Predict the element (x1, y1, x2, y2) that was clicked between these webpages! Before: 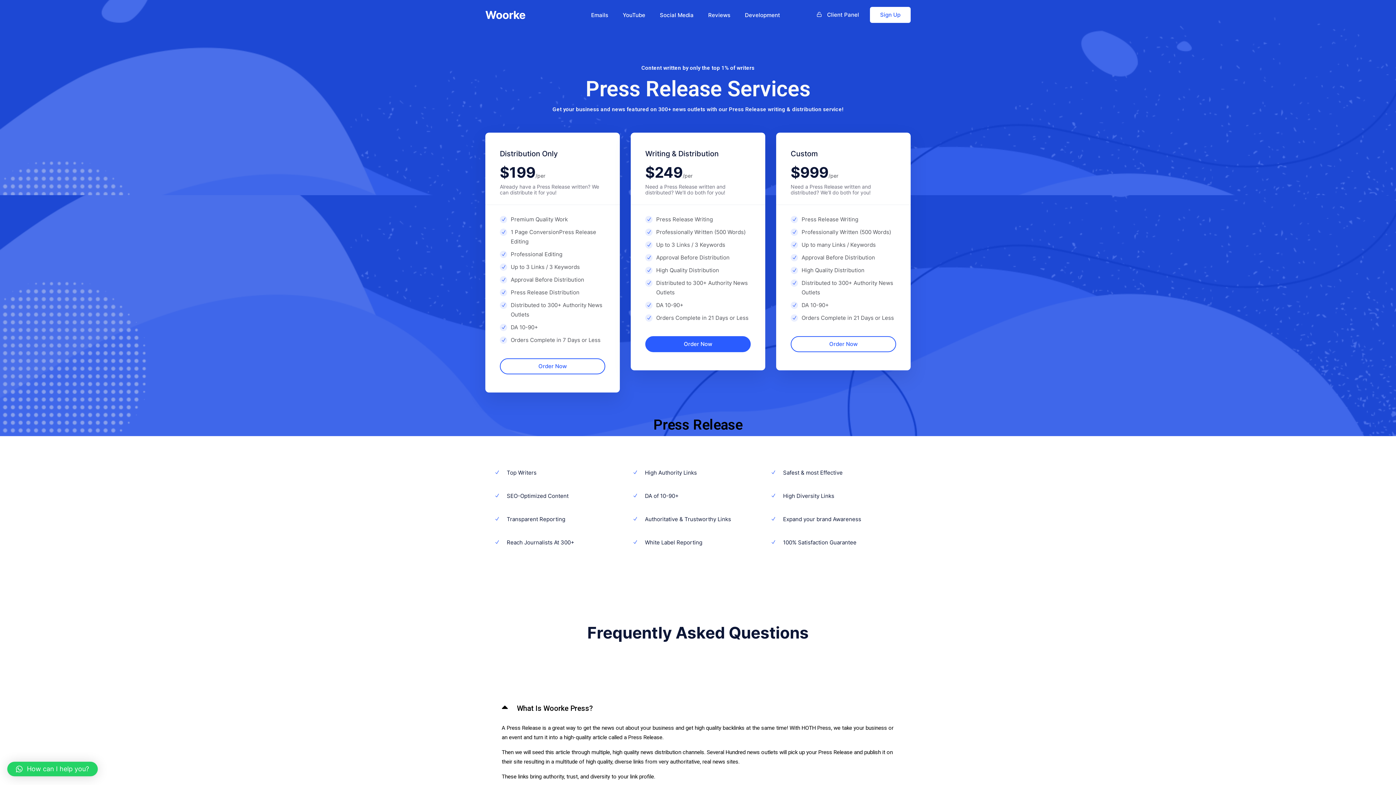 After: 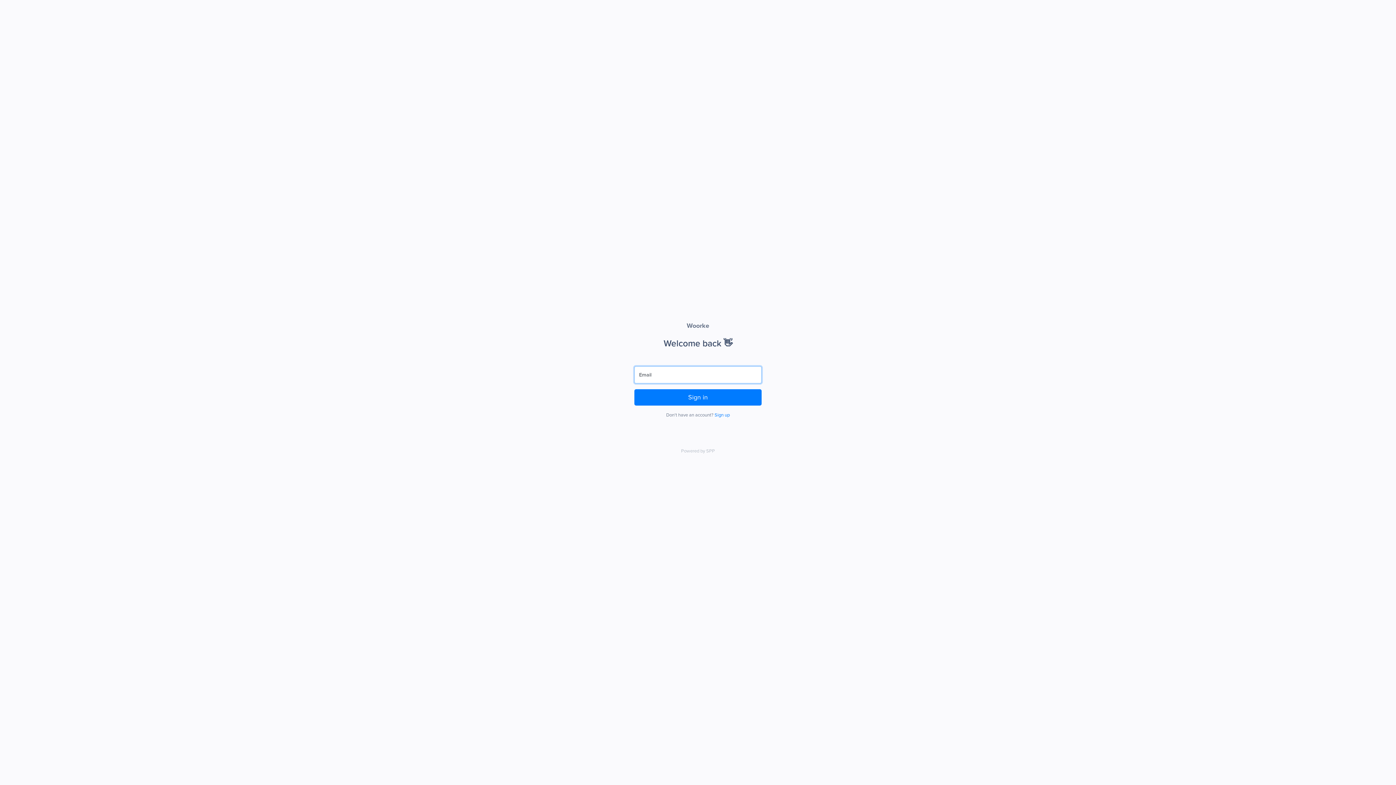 Action: bbox: (816, 10, 859, 19) label:  Client Panel